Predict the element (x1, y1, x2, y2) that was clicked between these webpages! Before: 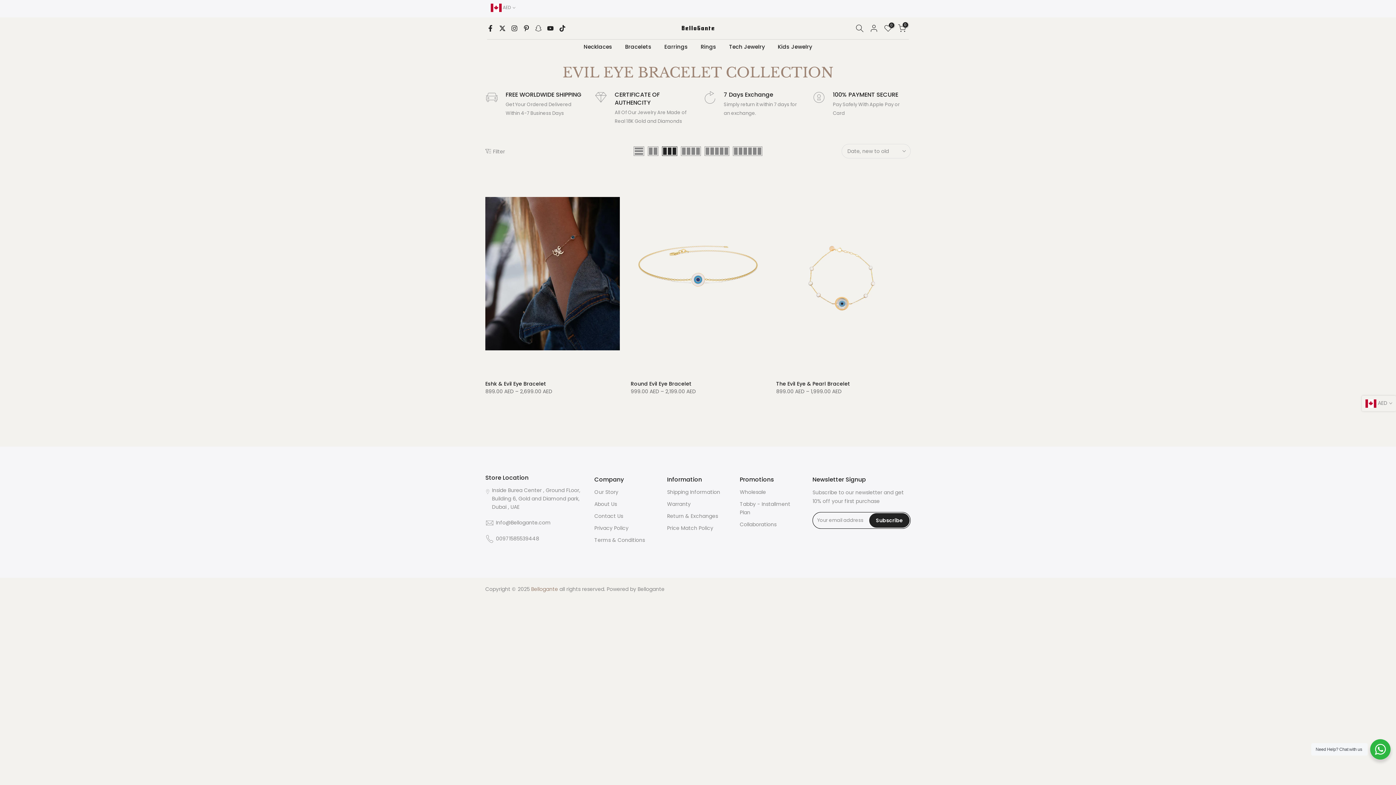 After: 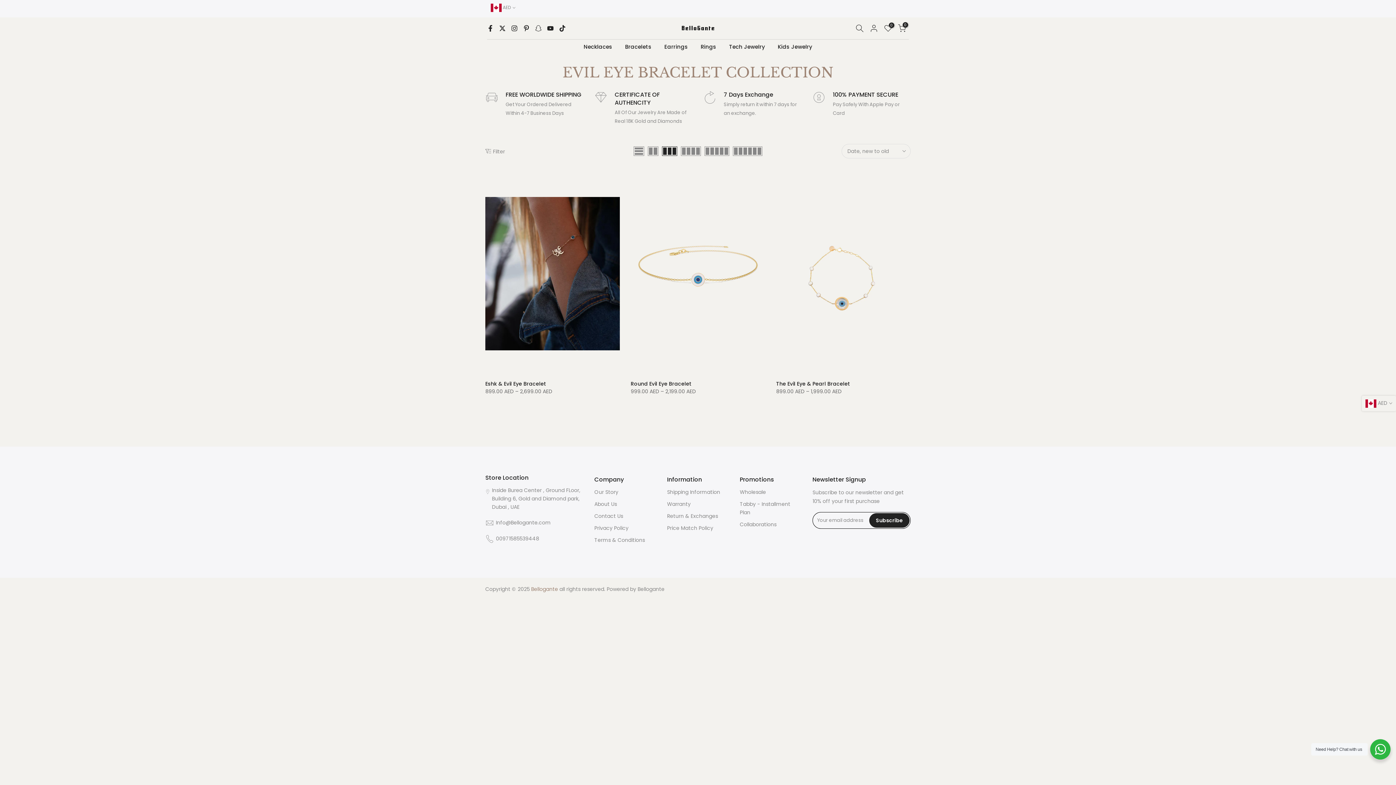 Action: label: Need Help? Chat with us bbox: (1370, 739, 1390, 760)